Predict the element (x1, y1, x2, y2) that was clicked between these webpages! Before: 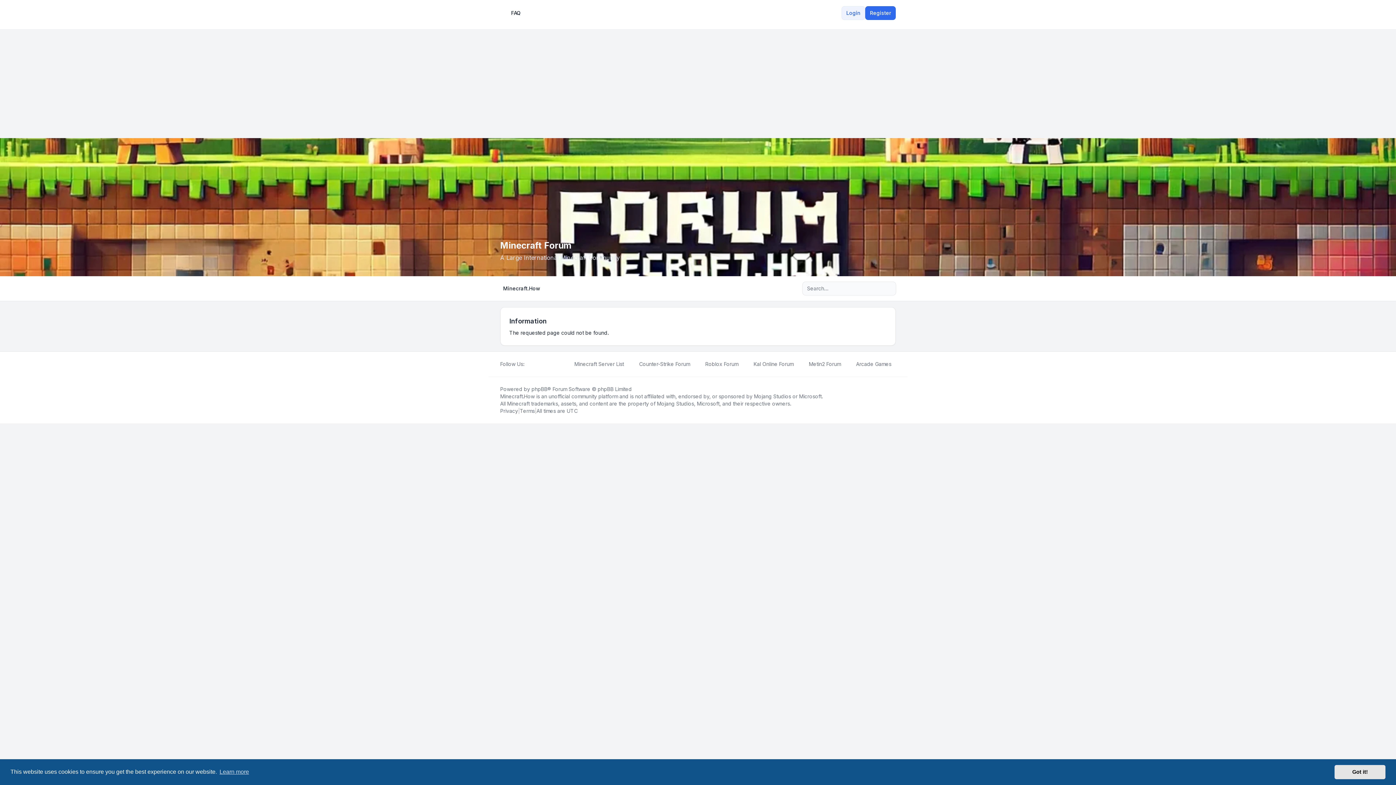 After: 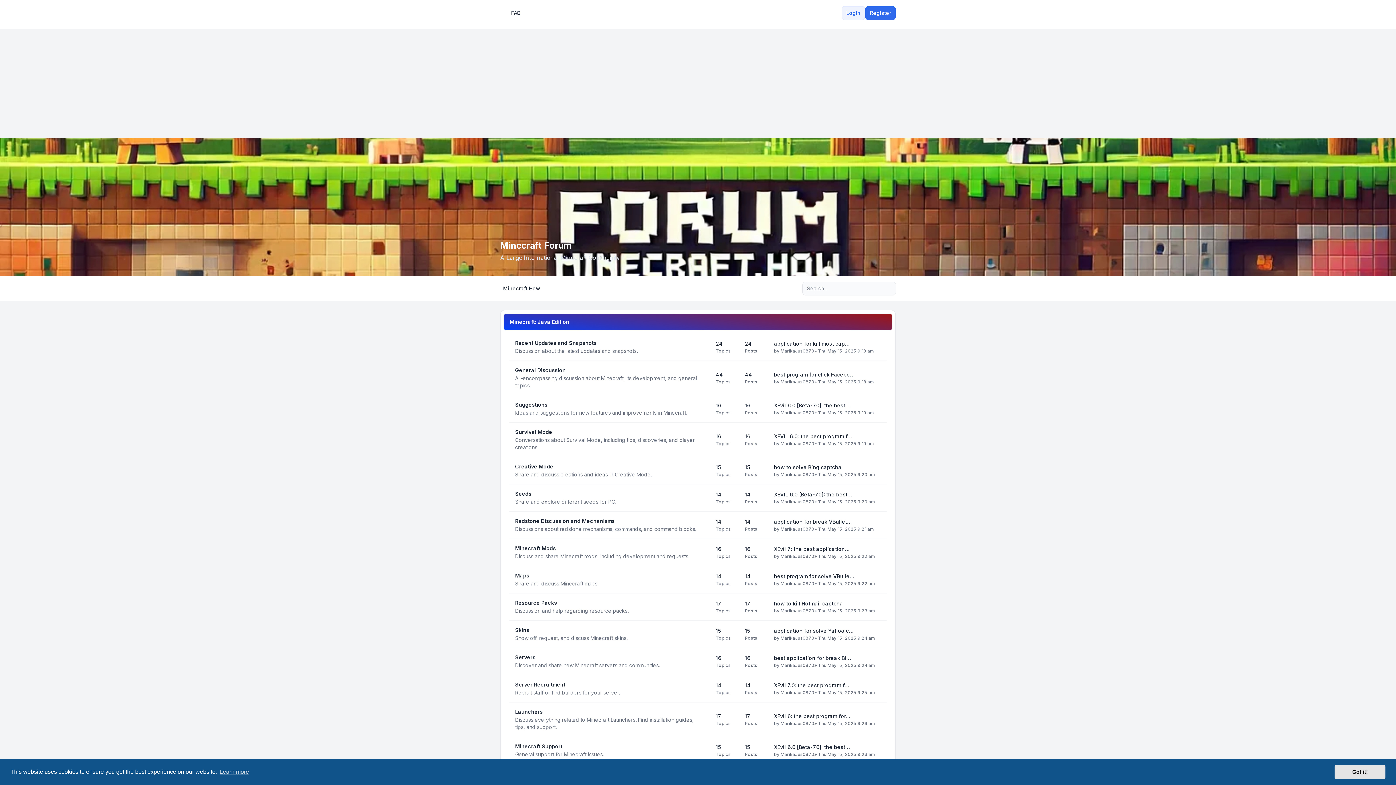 Action: label: Minecraft.How bbox: (500, 393, 534, 399)